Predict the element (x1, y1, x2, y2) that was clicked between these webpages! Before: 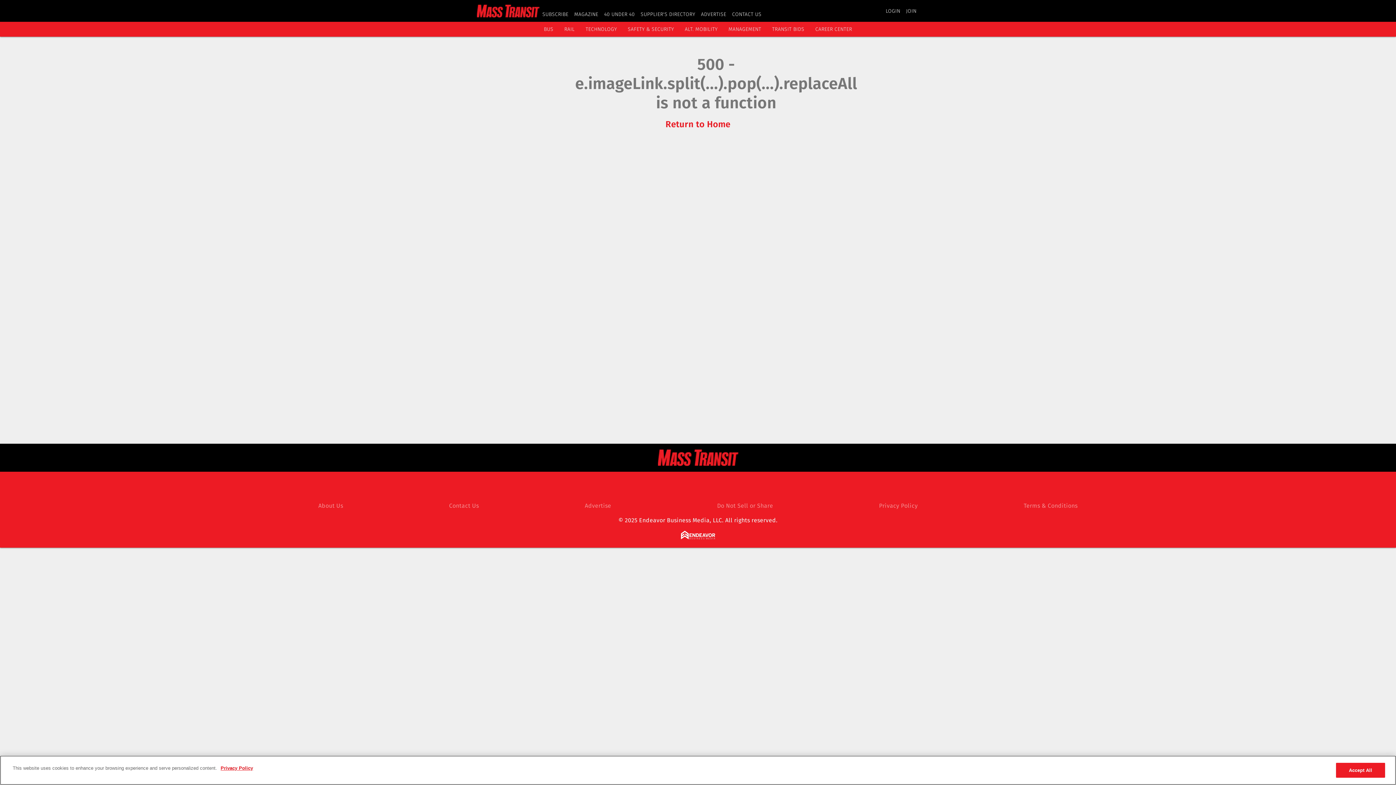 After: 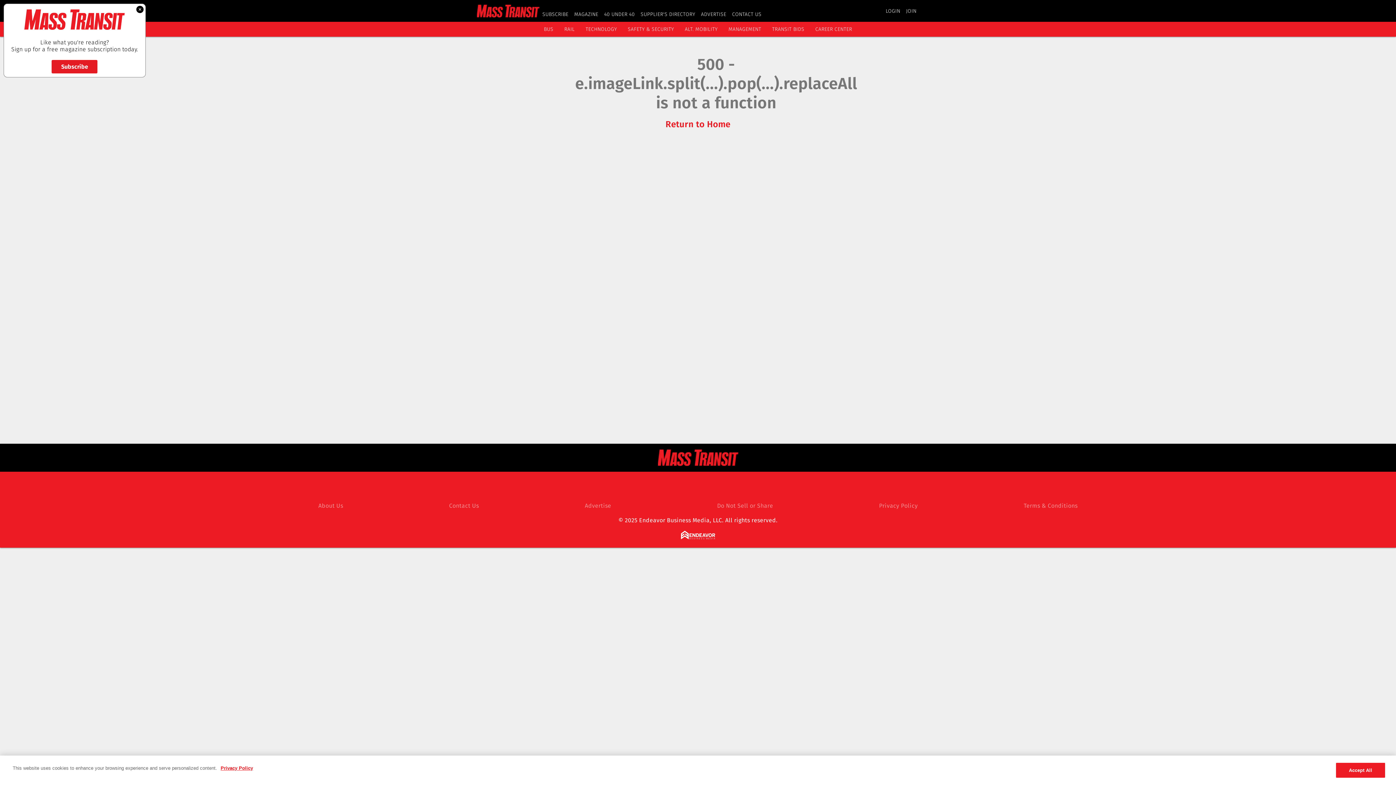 Action: label: © 2025 Endeavor Business Media, LLC. All rights reserved. bbox: (618, 517, 777, 524)